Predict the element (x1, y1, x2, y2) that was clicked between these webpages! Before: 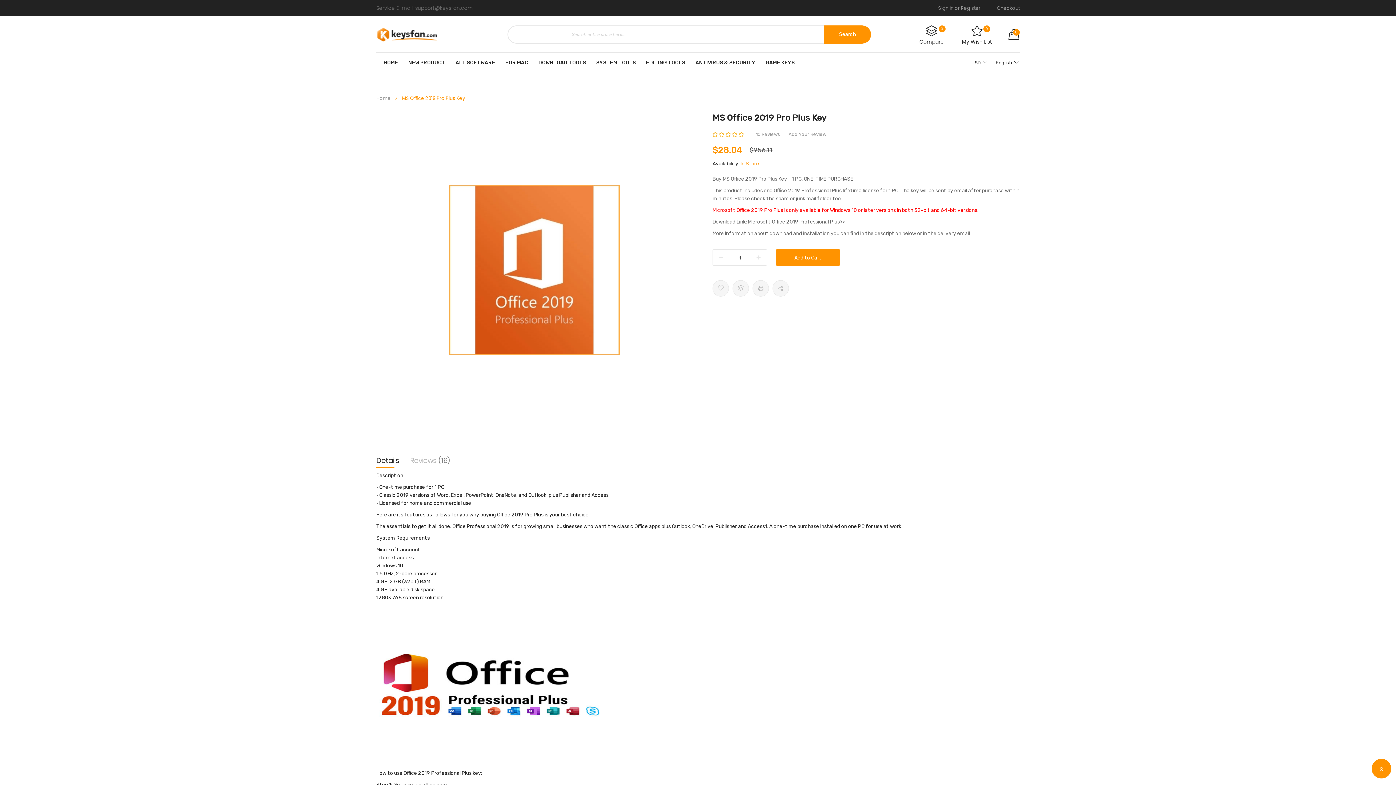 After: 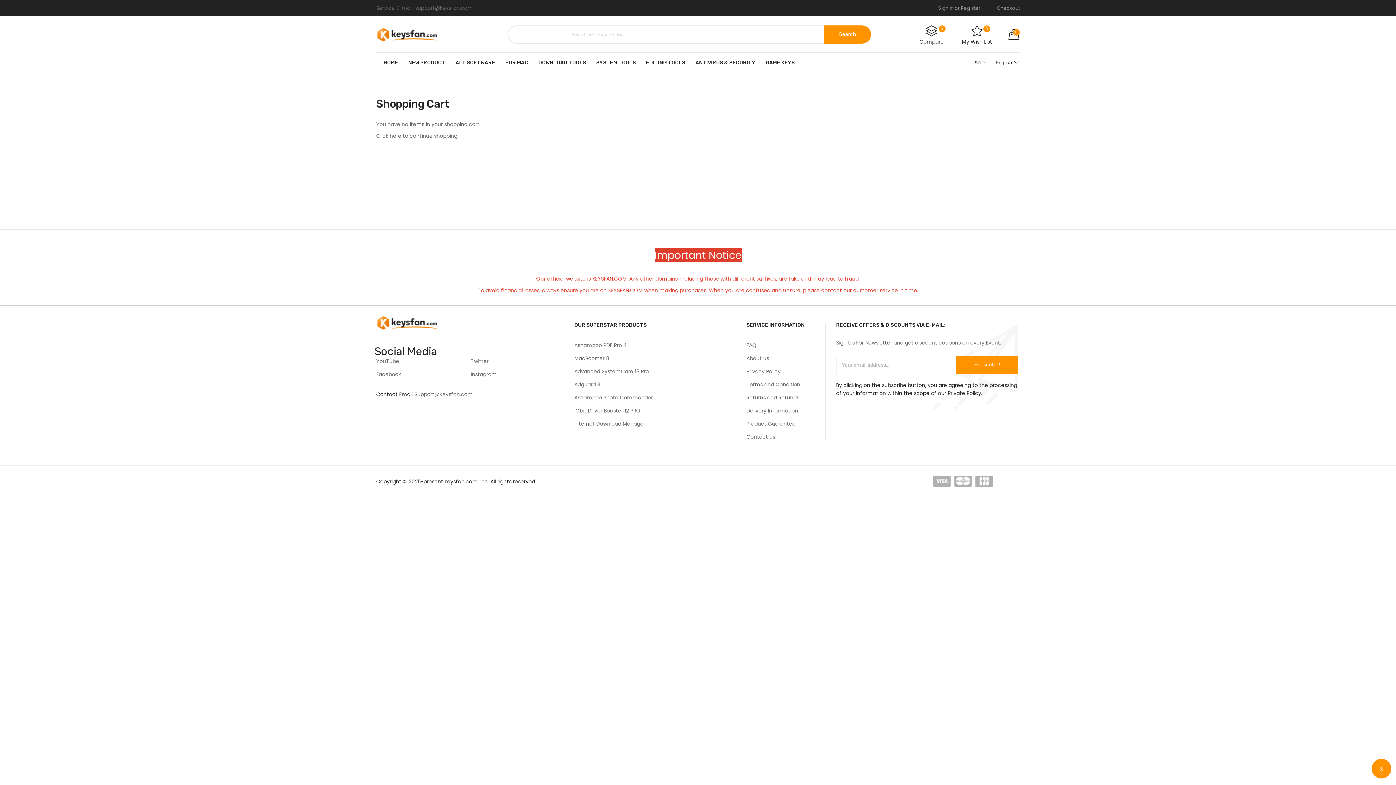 Action: bbox: (989, 4, 1020, 11) label: Checkout